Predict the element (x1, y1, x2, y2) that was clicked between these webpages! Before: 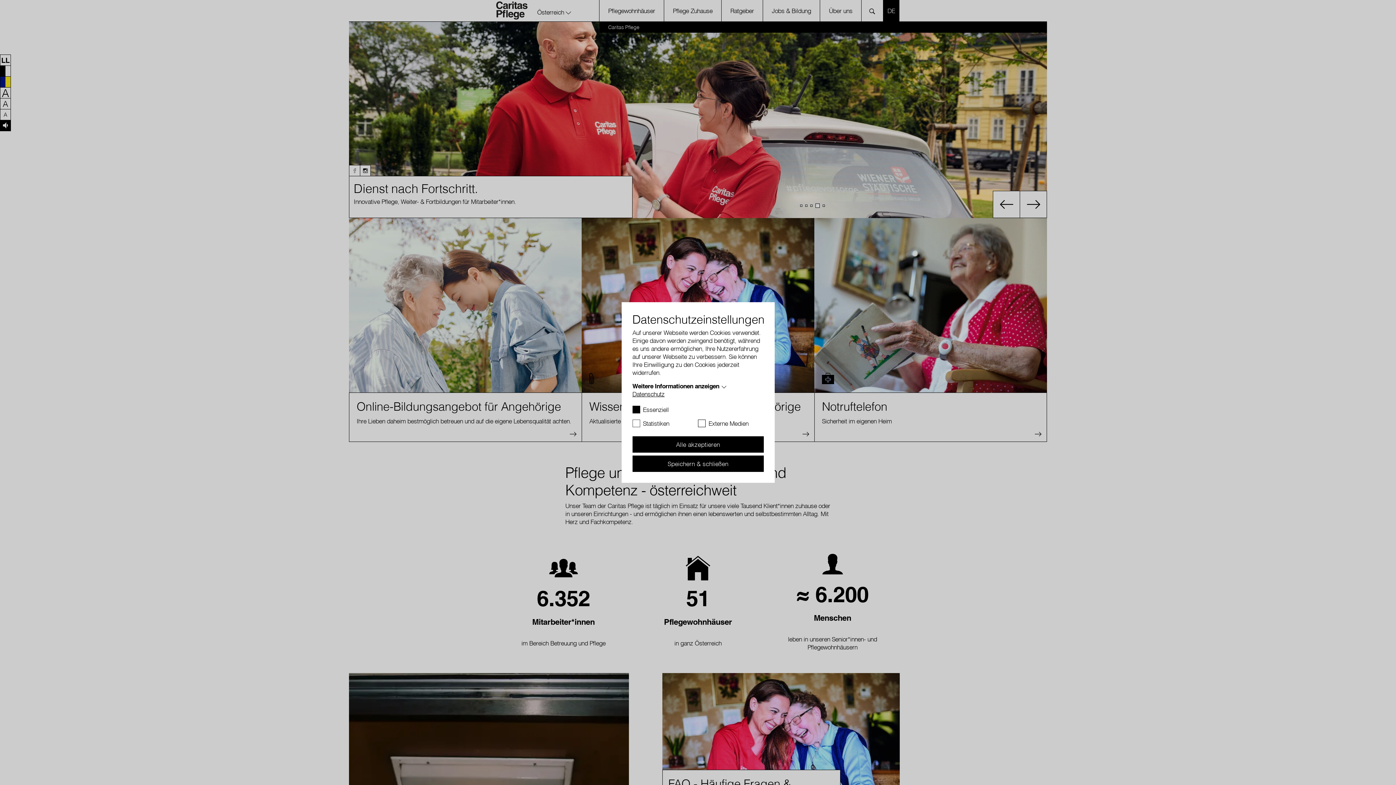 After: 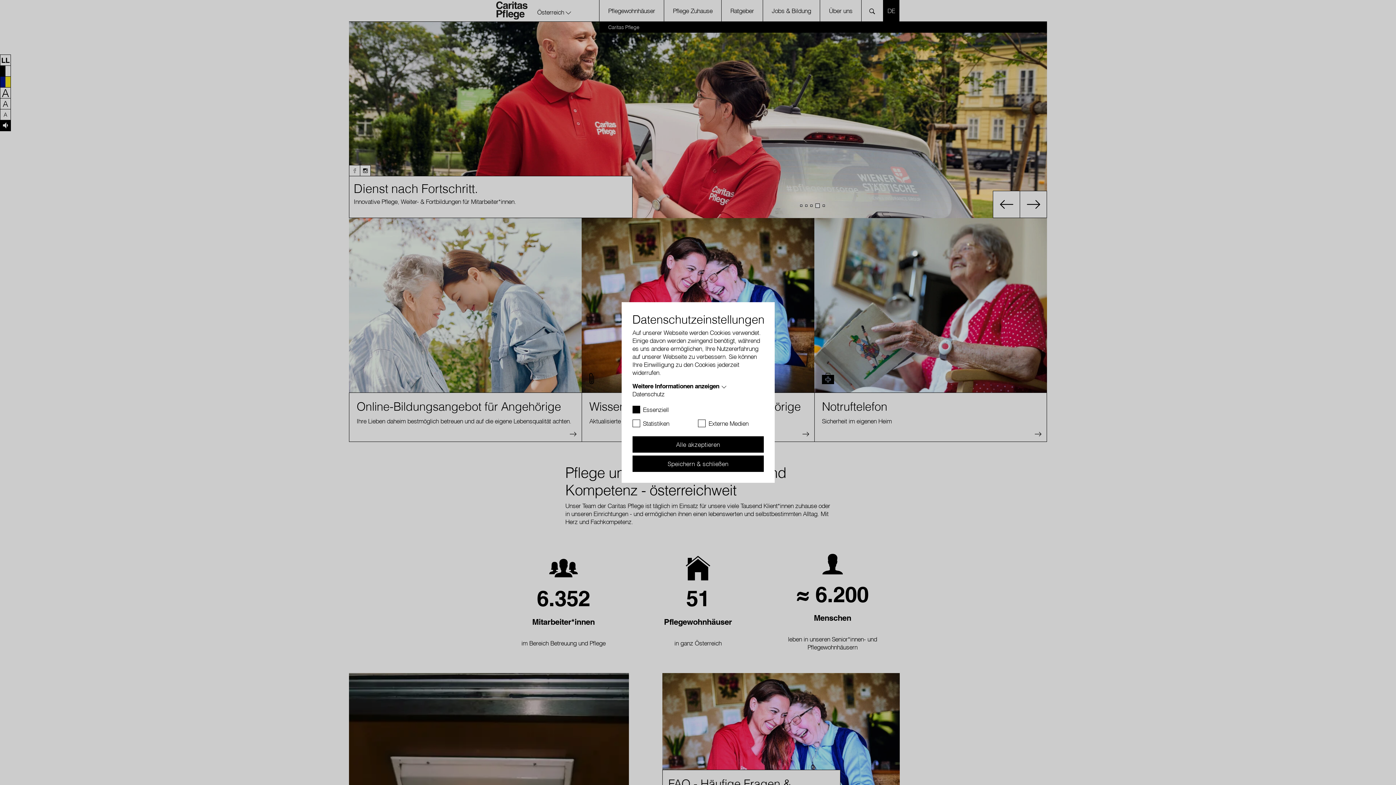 Action: bbox: (632, 390, 664, 398) label: Datenschutz